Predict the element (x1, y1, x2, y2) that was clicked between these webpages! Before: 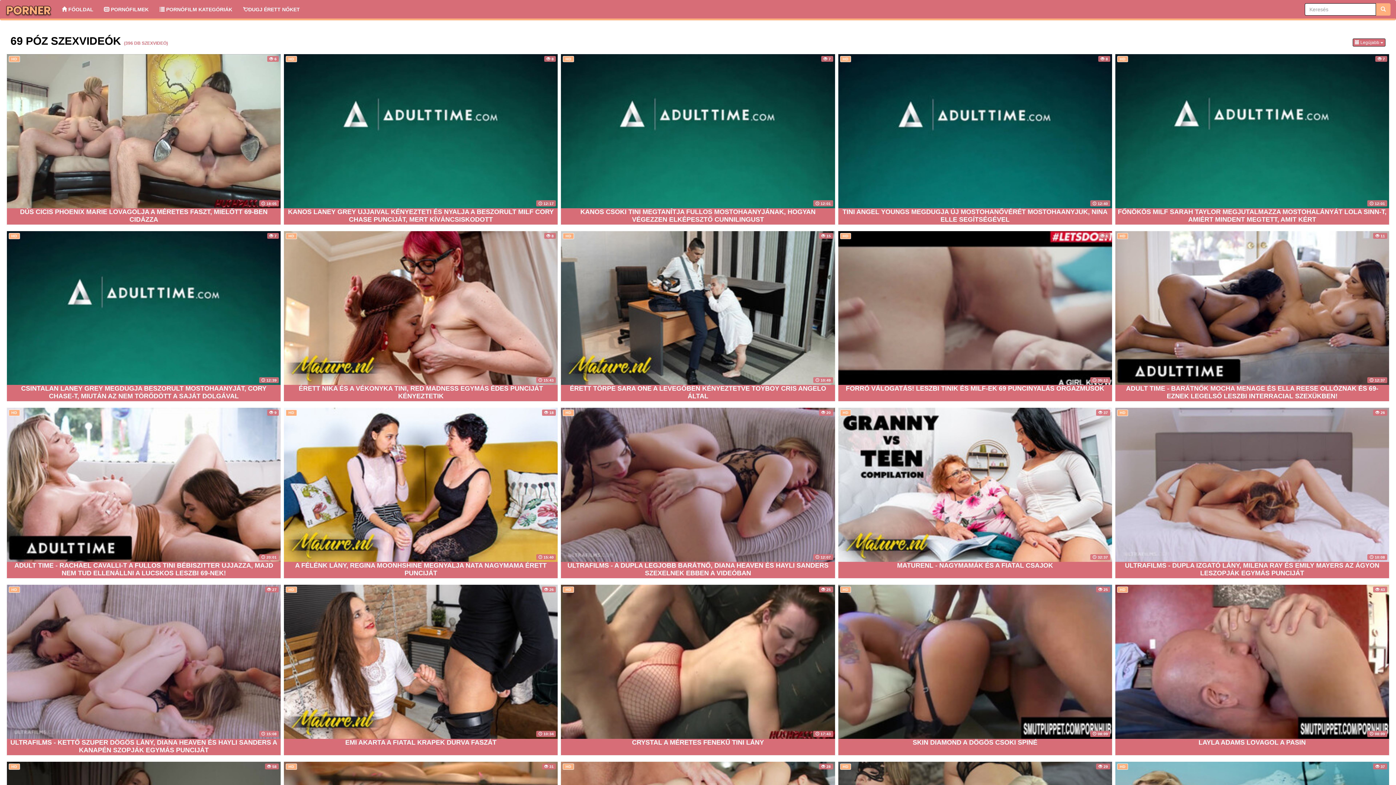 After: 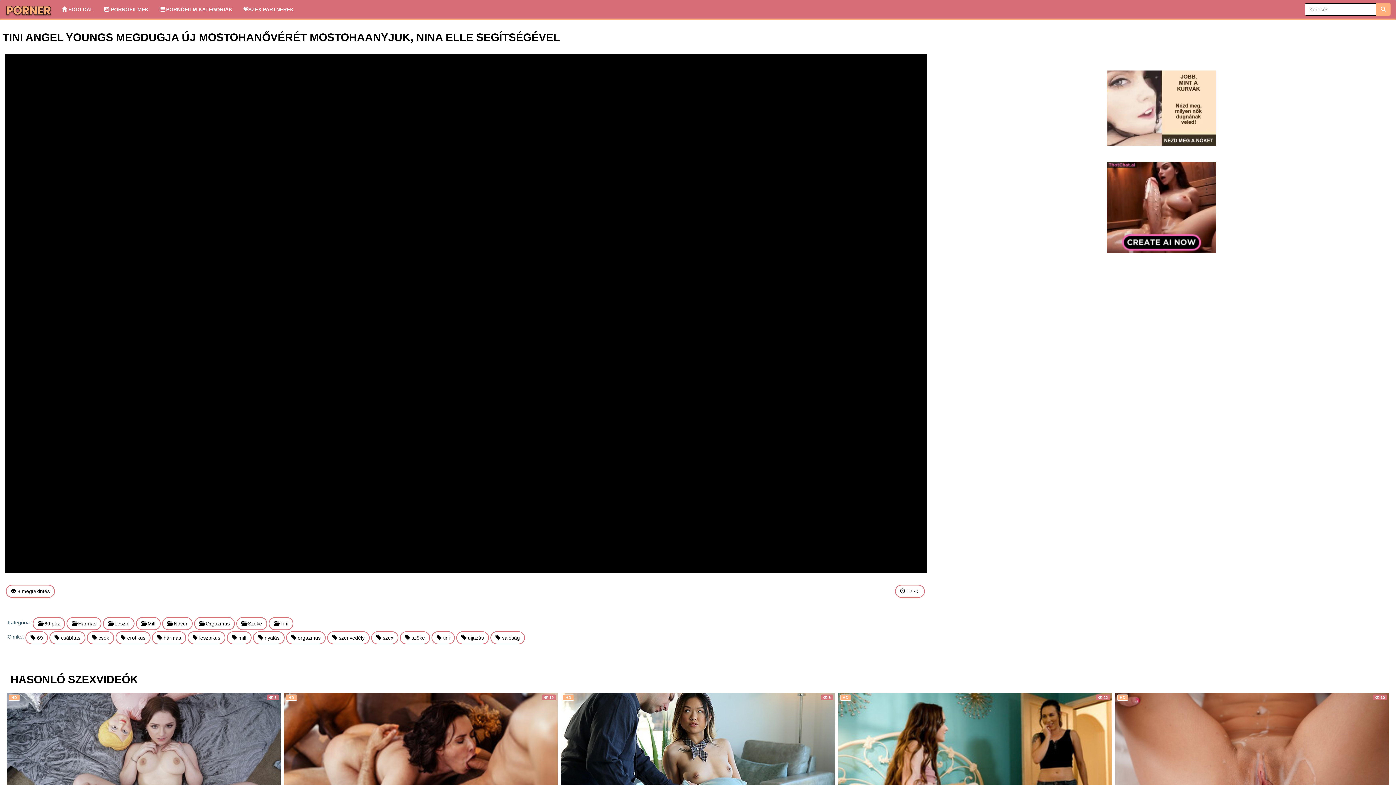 Action: bbox: (838, 54, 1112, 224) label:  8
HD
 12:40
TINI ANGEL YOUNGS MEGDUGJA ÚJ MOSTOHANŐVÉRÉT MOSTOHAANYJUK, NINA ELLE SEGÍTSÉGÉVEL